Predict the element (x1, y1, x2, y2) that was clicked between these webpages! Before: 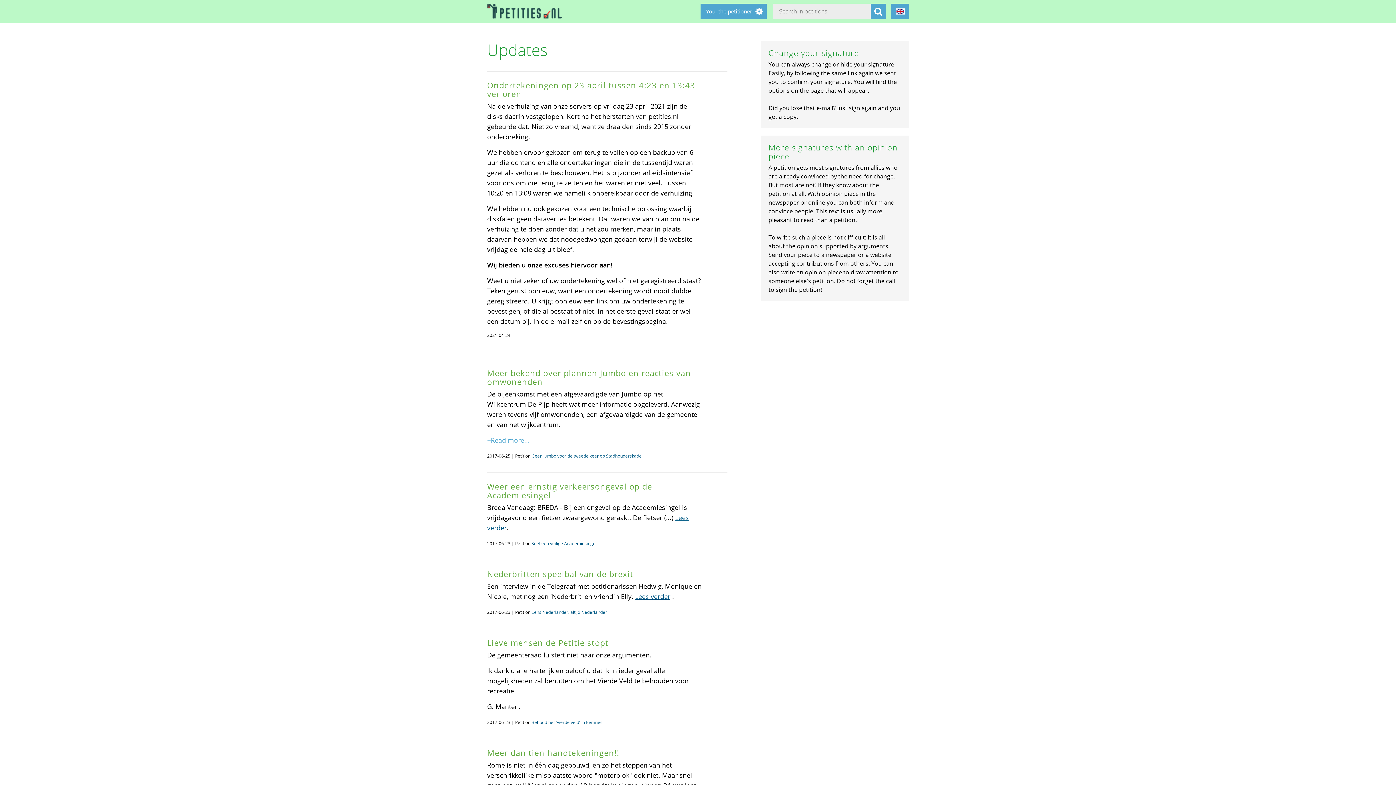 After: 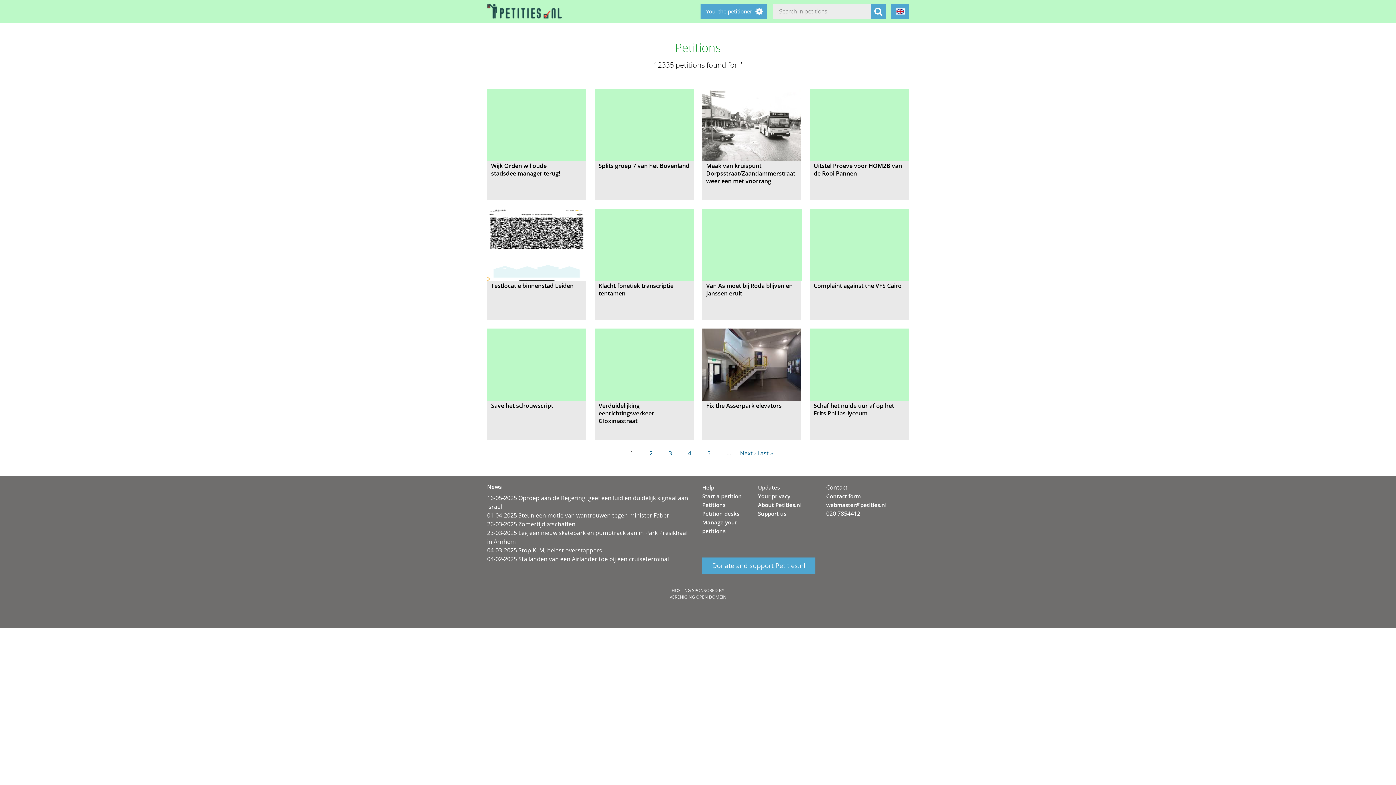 Action: bbox: (870, 3, 886, 18)